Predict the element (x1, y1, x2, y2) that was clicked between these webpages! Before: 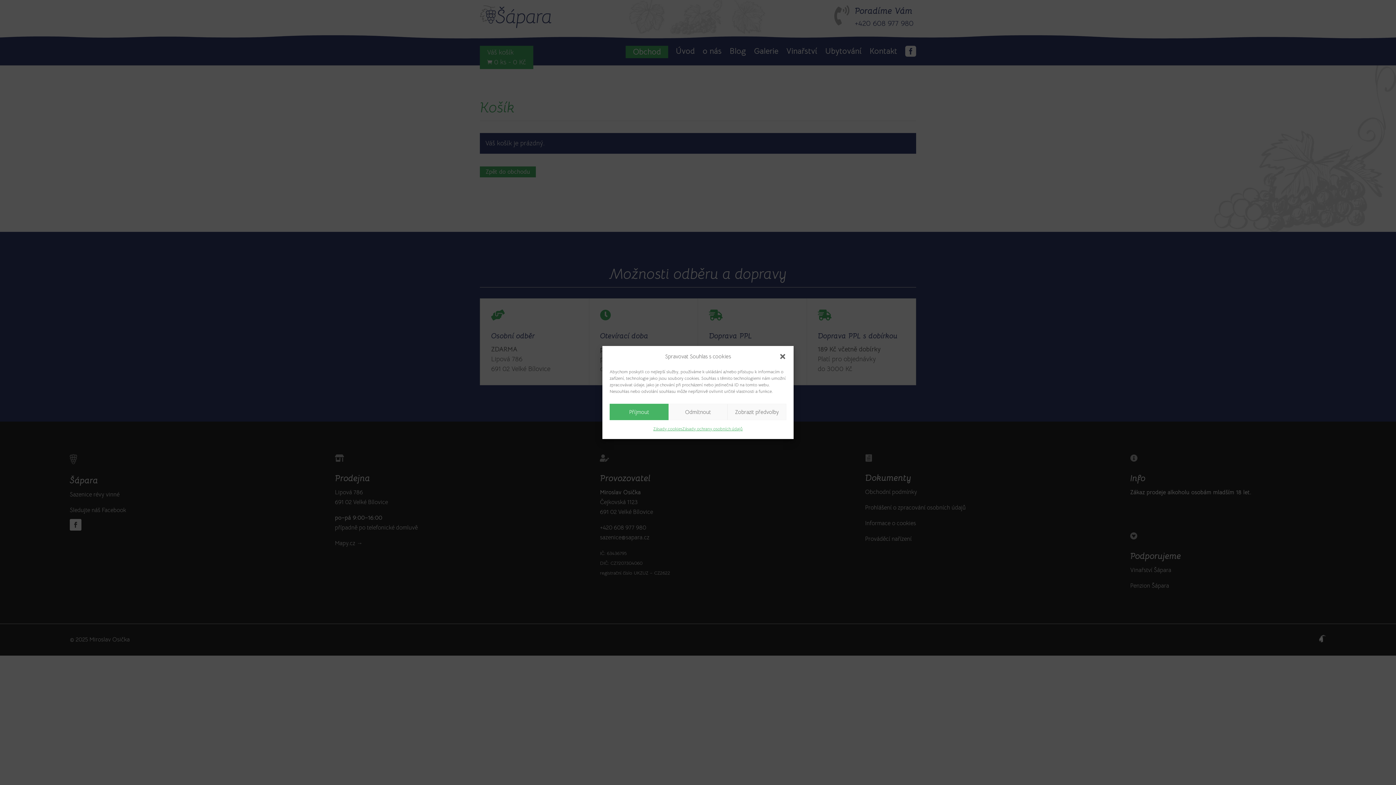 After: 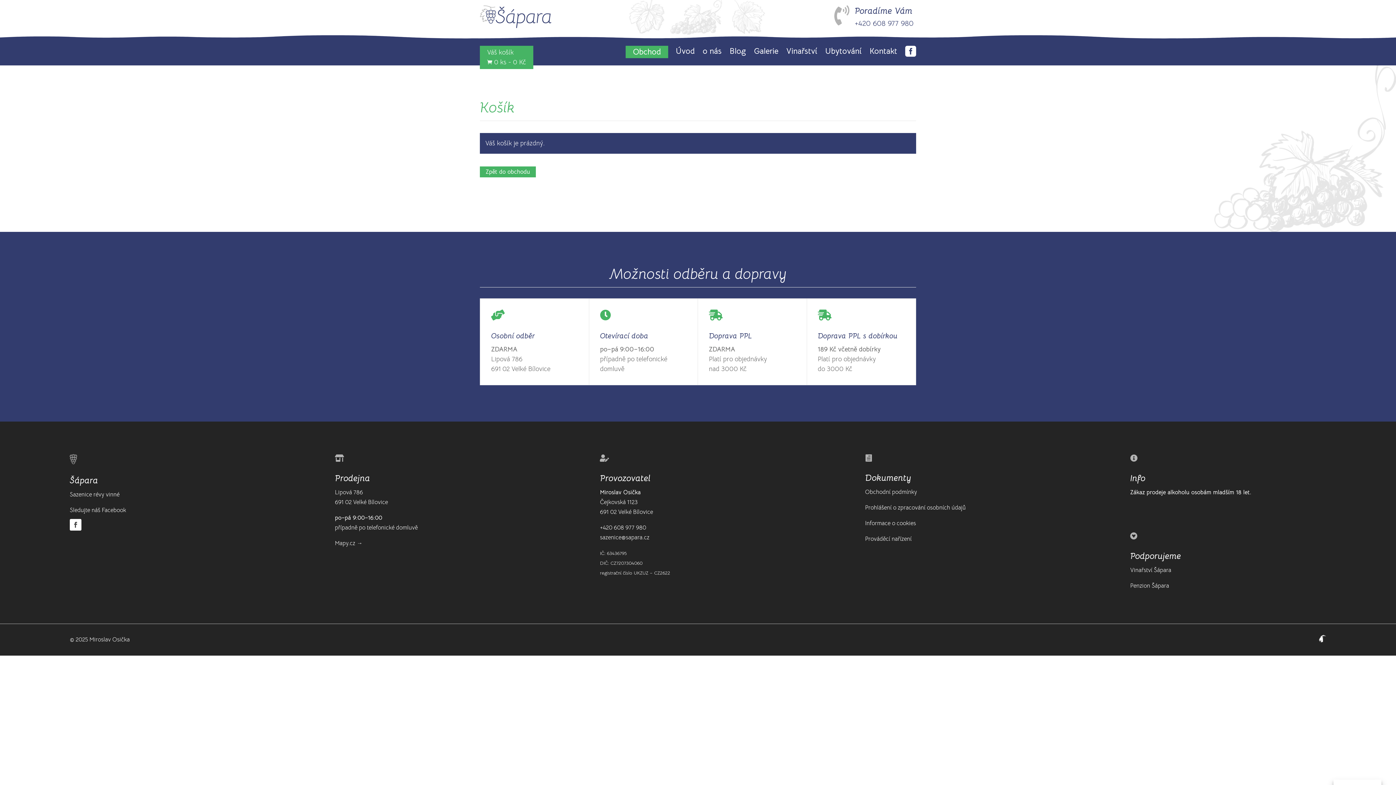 Action: bbox: (668, 404, 727, 420) label: Odmítnout